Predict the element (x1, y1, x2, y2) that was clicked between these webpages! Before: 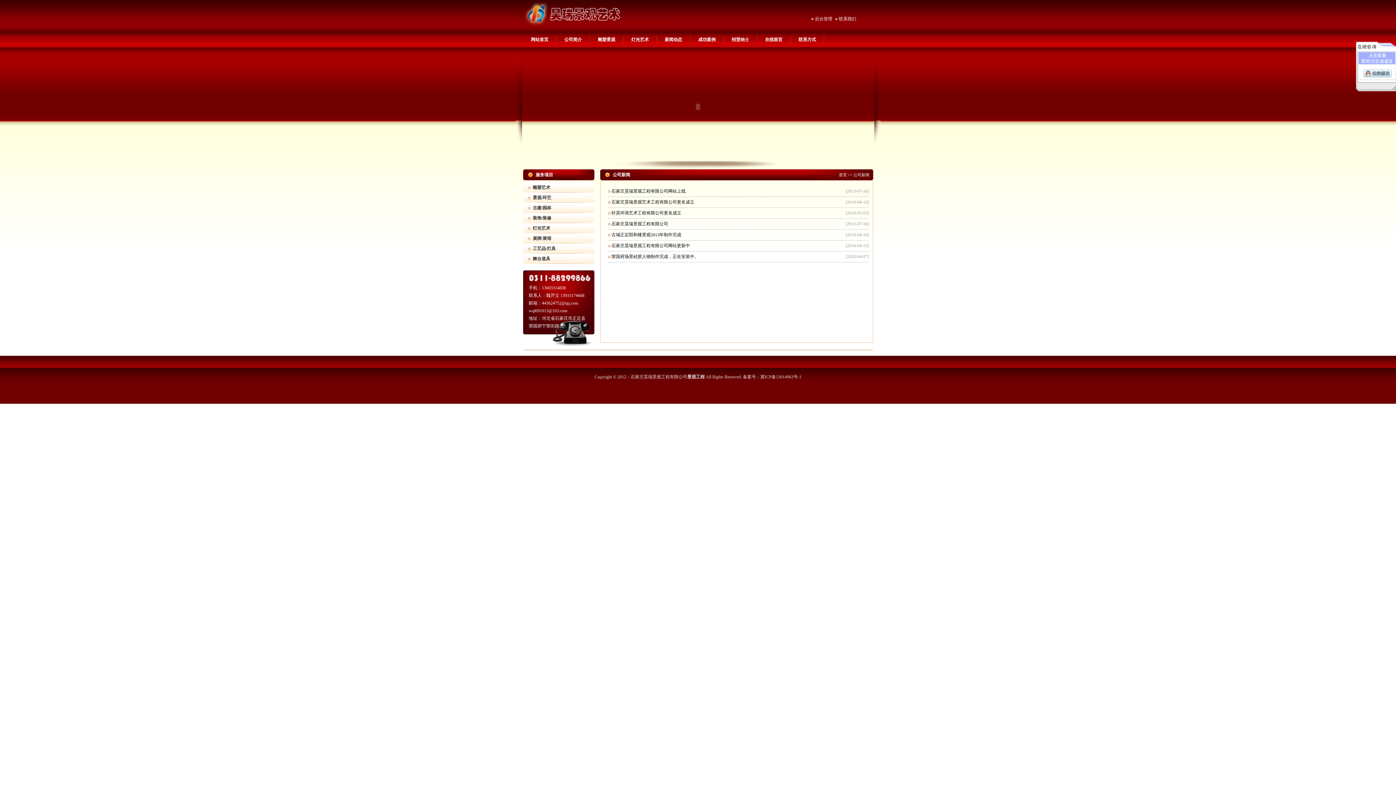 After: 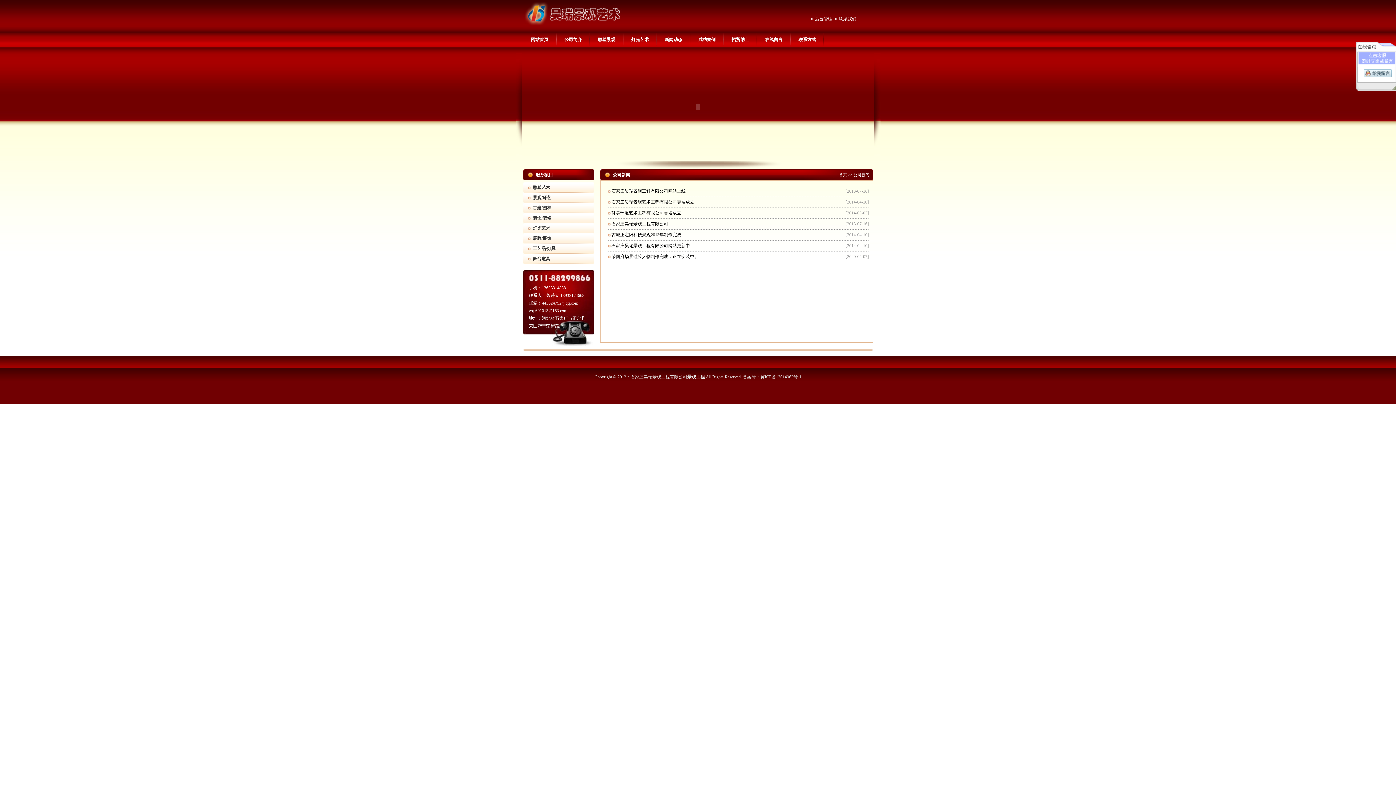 Action: bbox: (1360, 67, 1395, 80)